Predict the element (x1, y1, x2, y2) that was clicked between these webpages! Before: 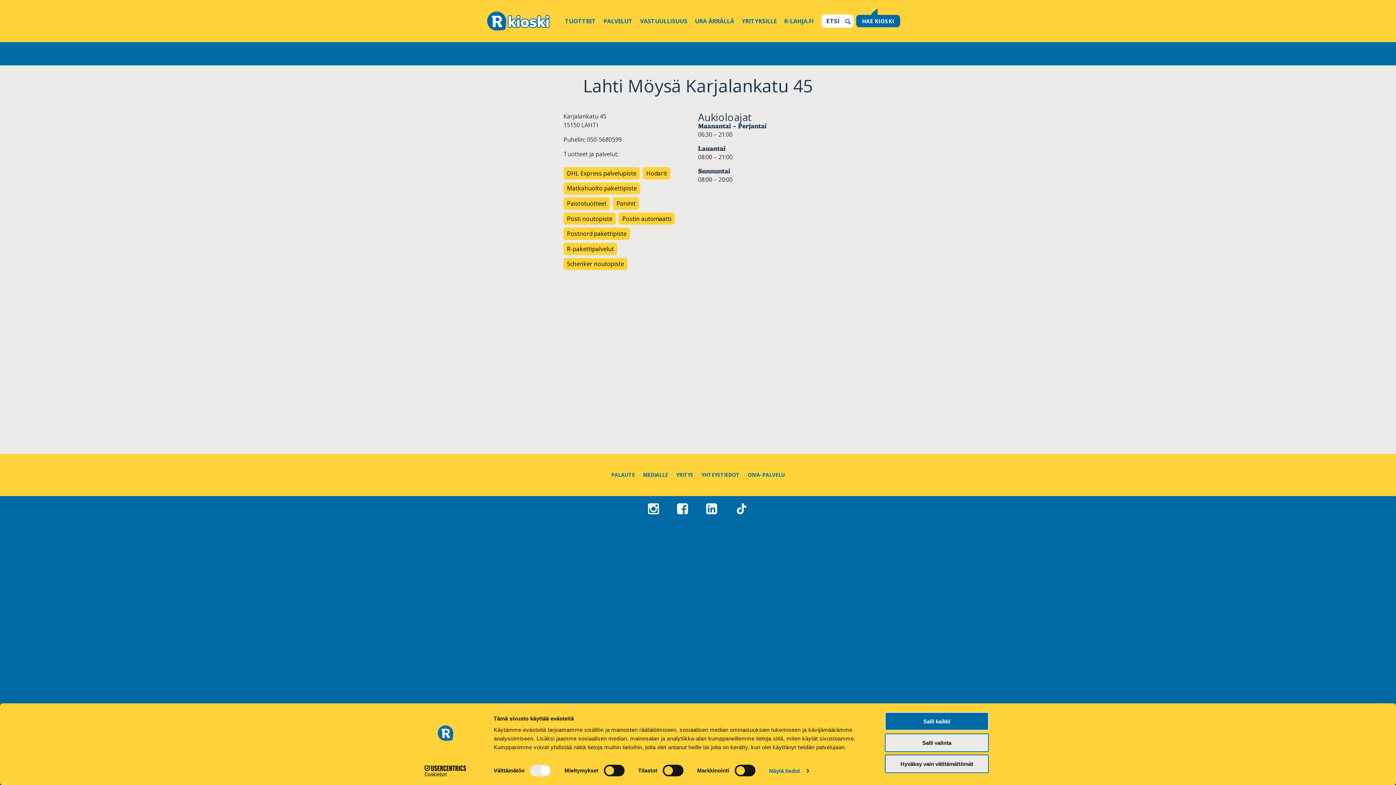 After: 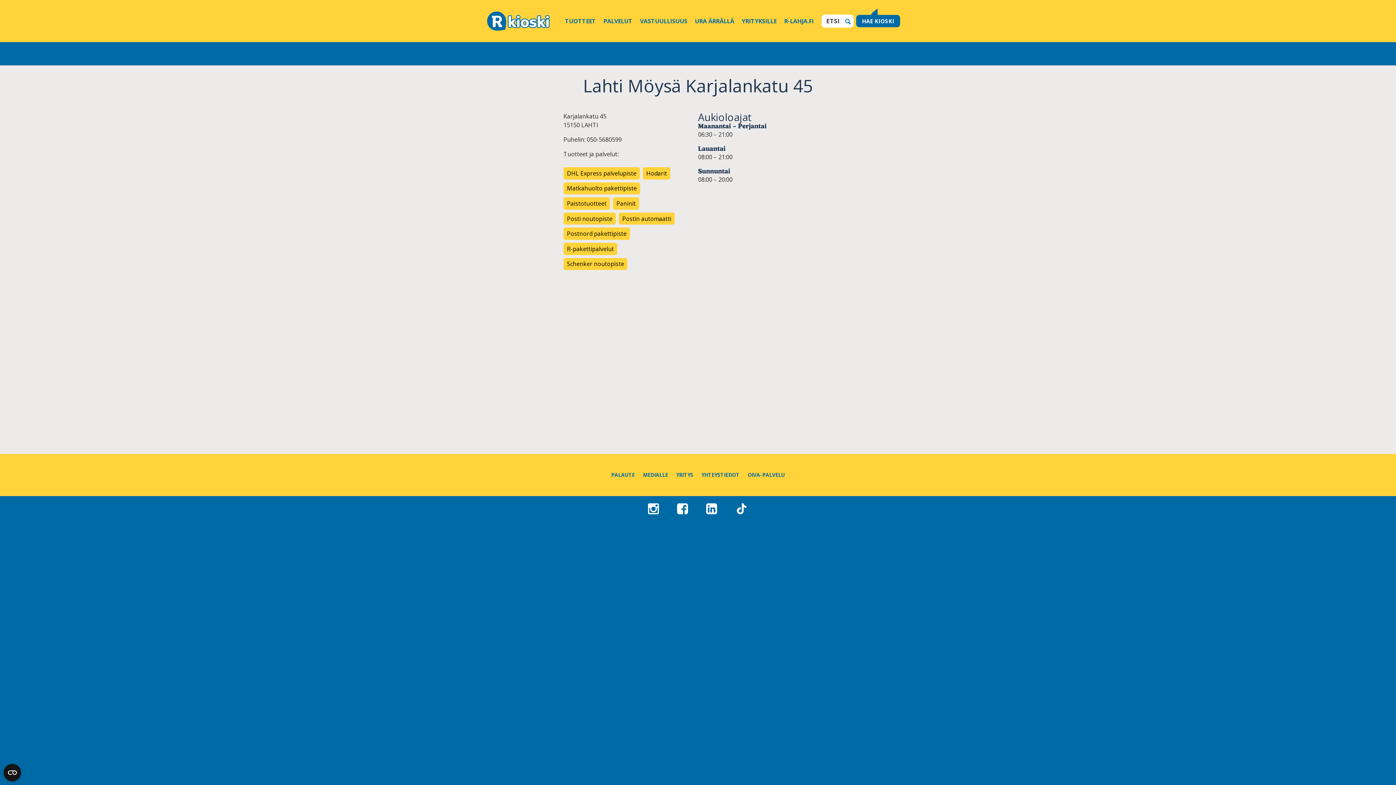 Action: label: Salli valinta bbox: (885, 733, 989, 752)